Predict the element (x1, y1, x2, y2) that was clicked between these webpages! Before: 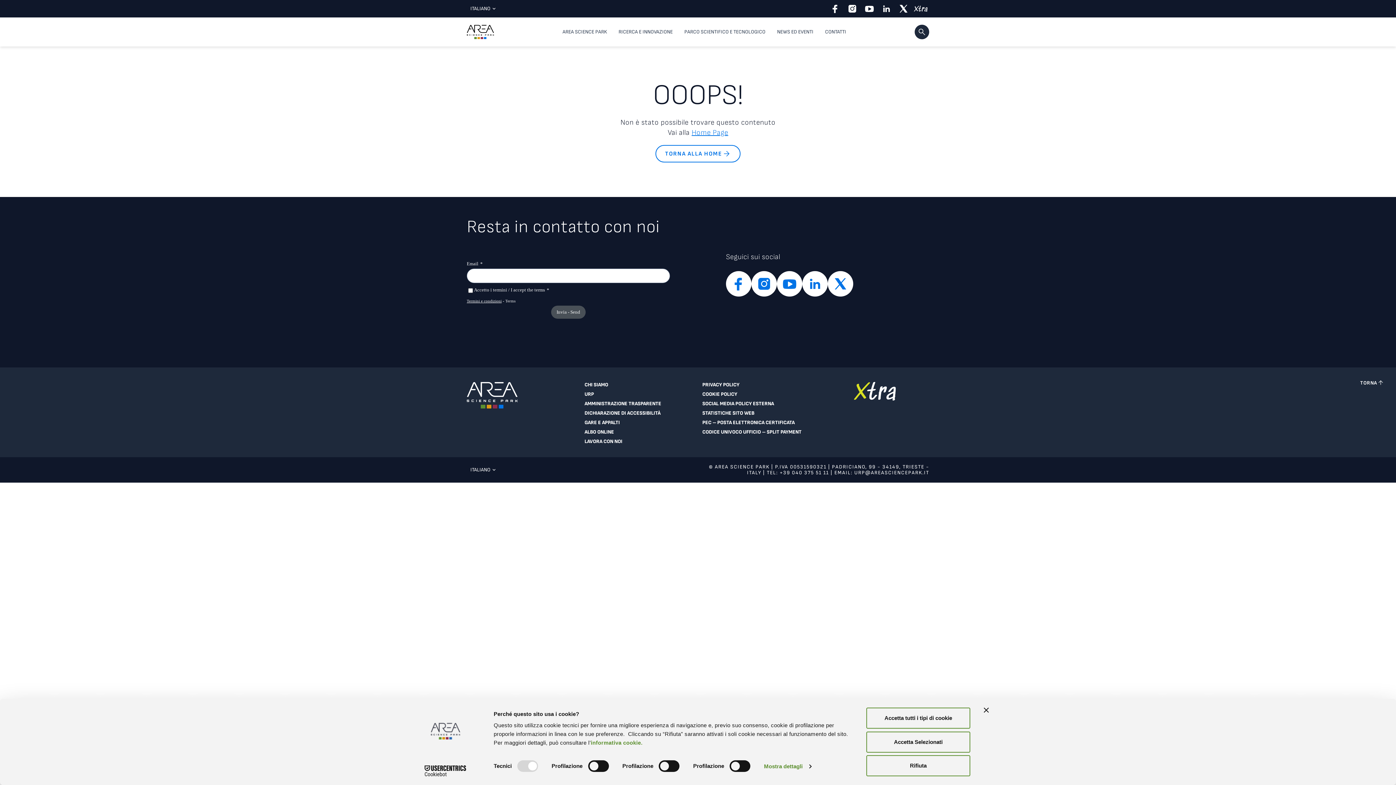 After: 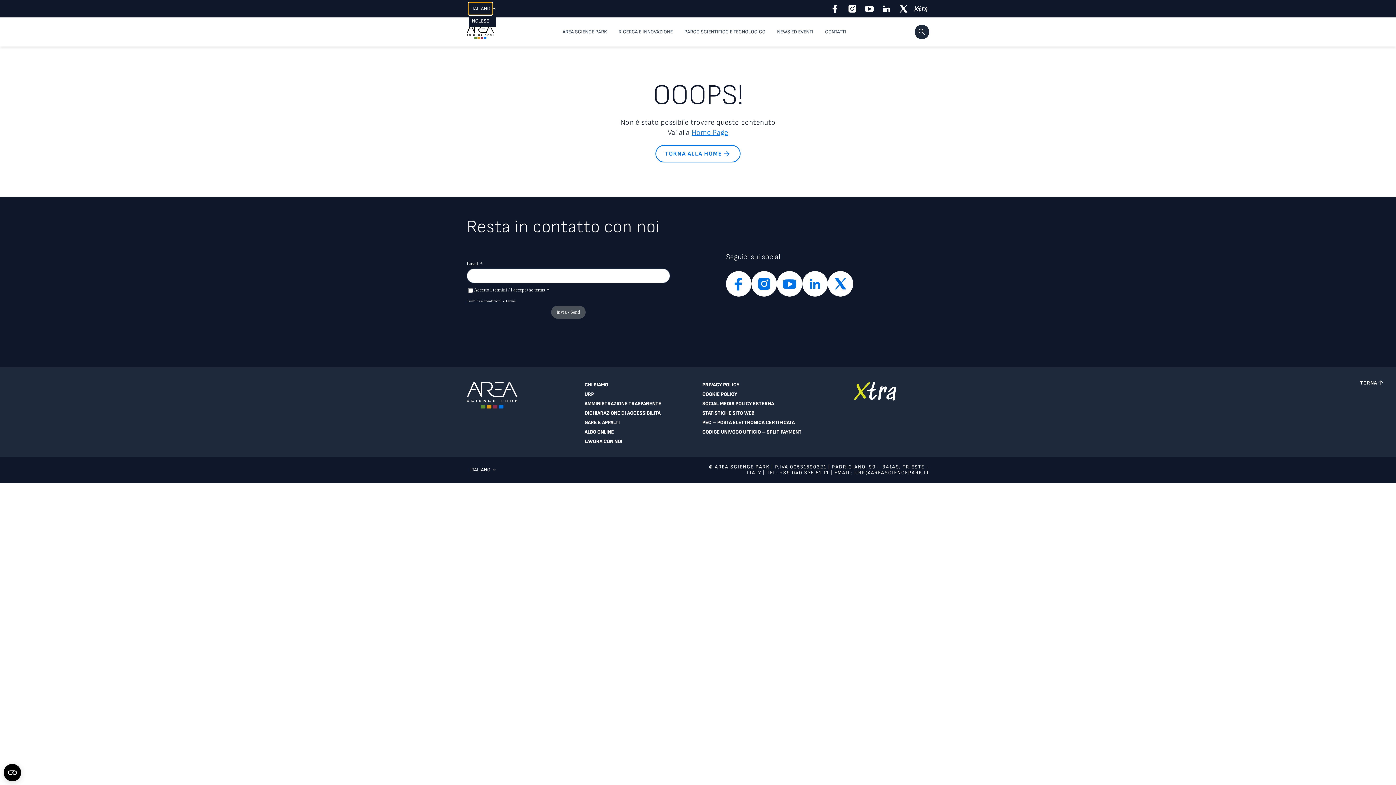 Action: label: Lingua corrente: Italiano. Clicca per selezionare una lingua bbox: (468, 2, 492, 14)